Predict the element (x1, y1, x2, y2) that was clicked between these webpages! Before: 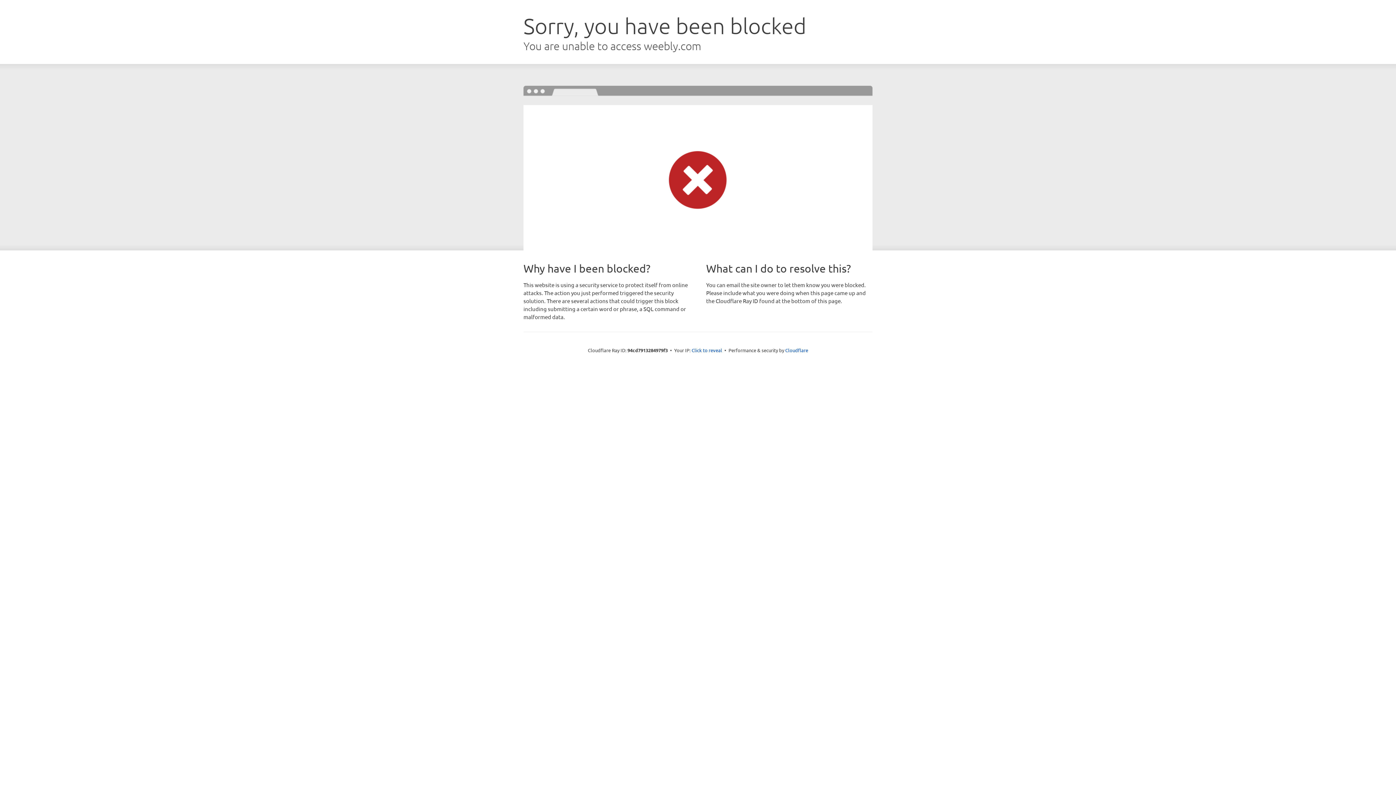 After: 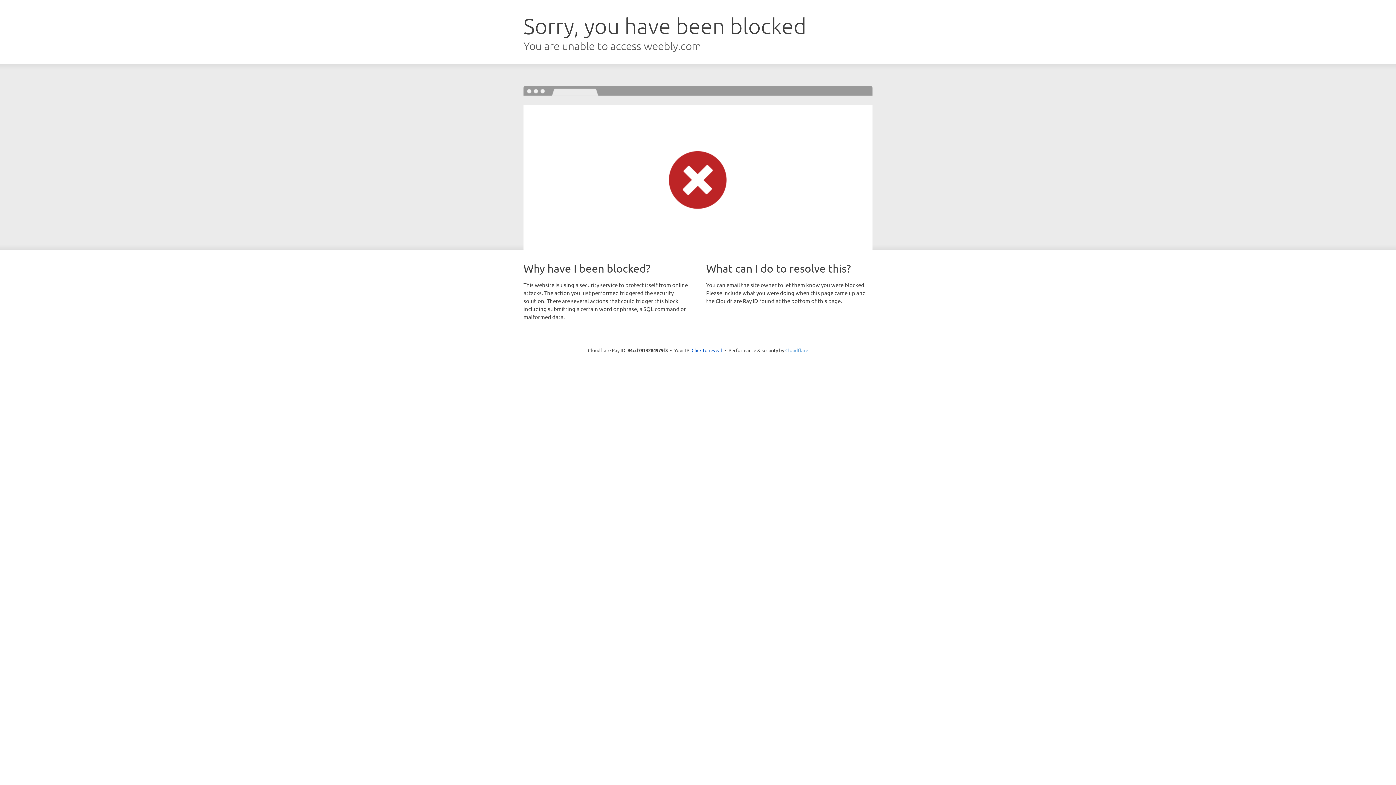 Action: bbox: (785, 347, 808, 353) label: Cloudflare